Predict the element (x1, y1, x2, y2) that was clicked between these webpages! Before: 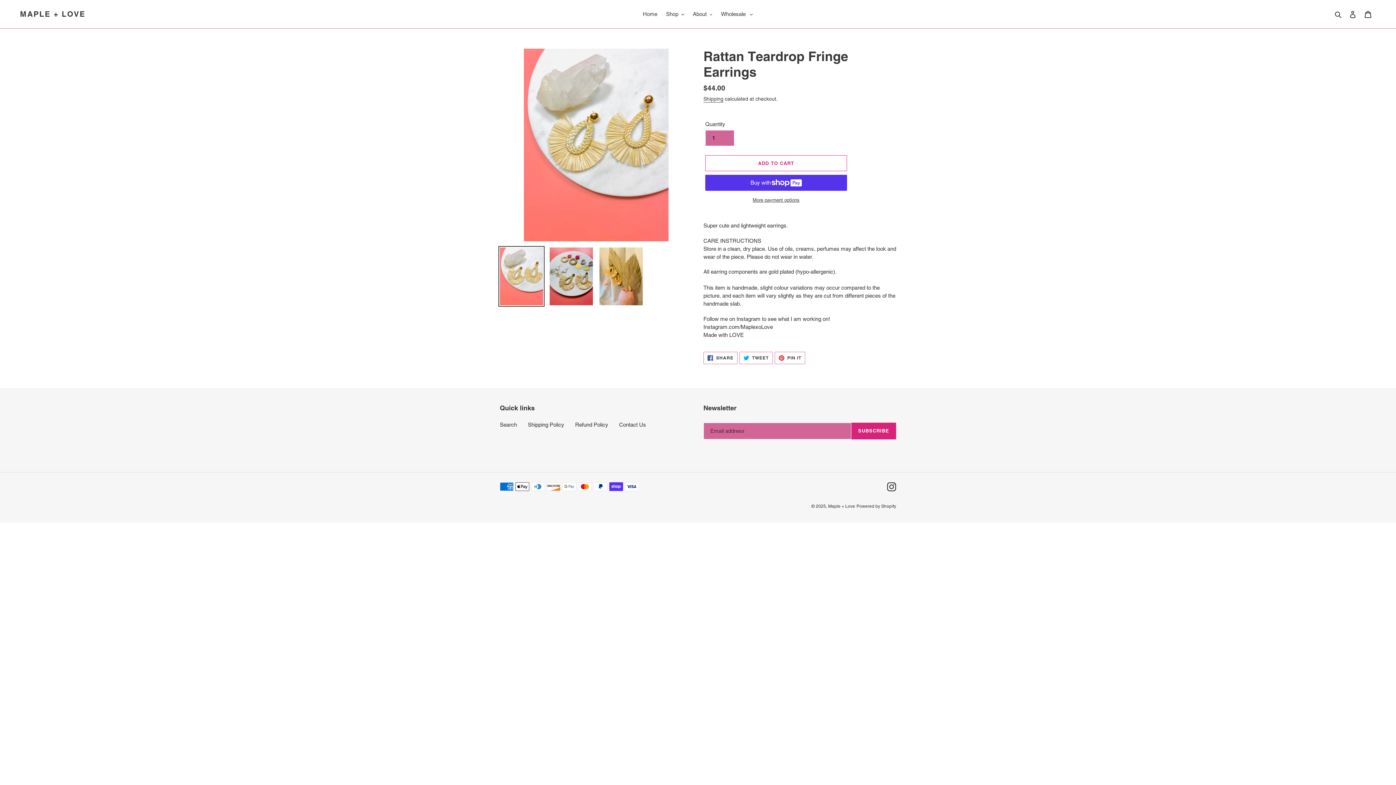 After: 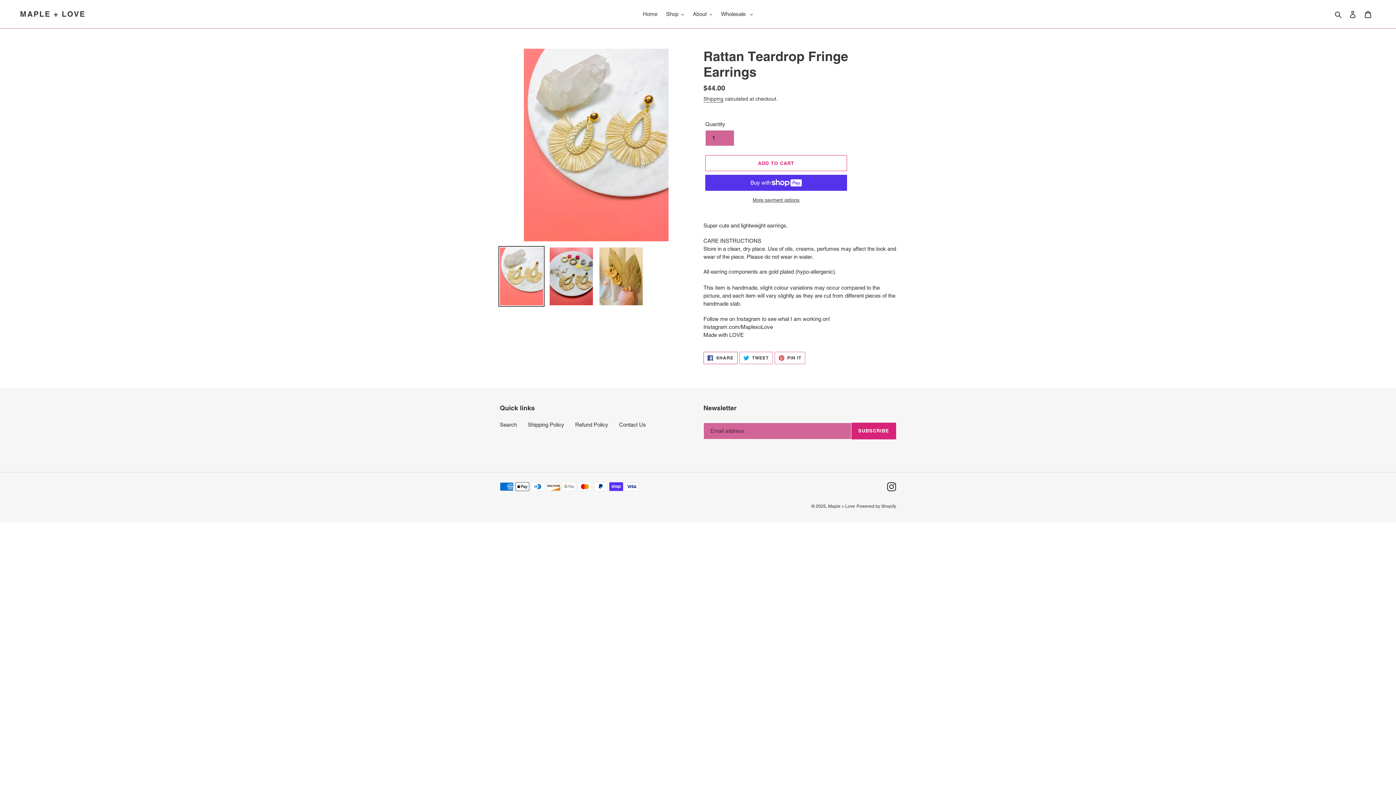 Action: label:  SHARE
SHARE ON FACEBOOK bbox: (703, 351, 737, 364)